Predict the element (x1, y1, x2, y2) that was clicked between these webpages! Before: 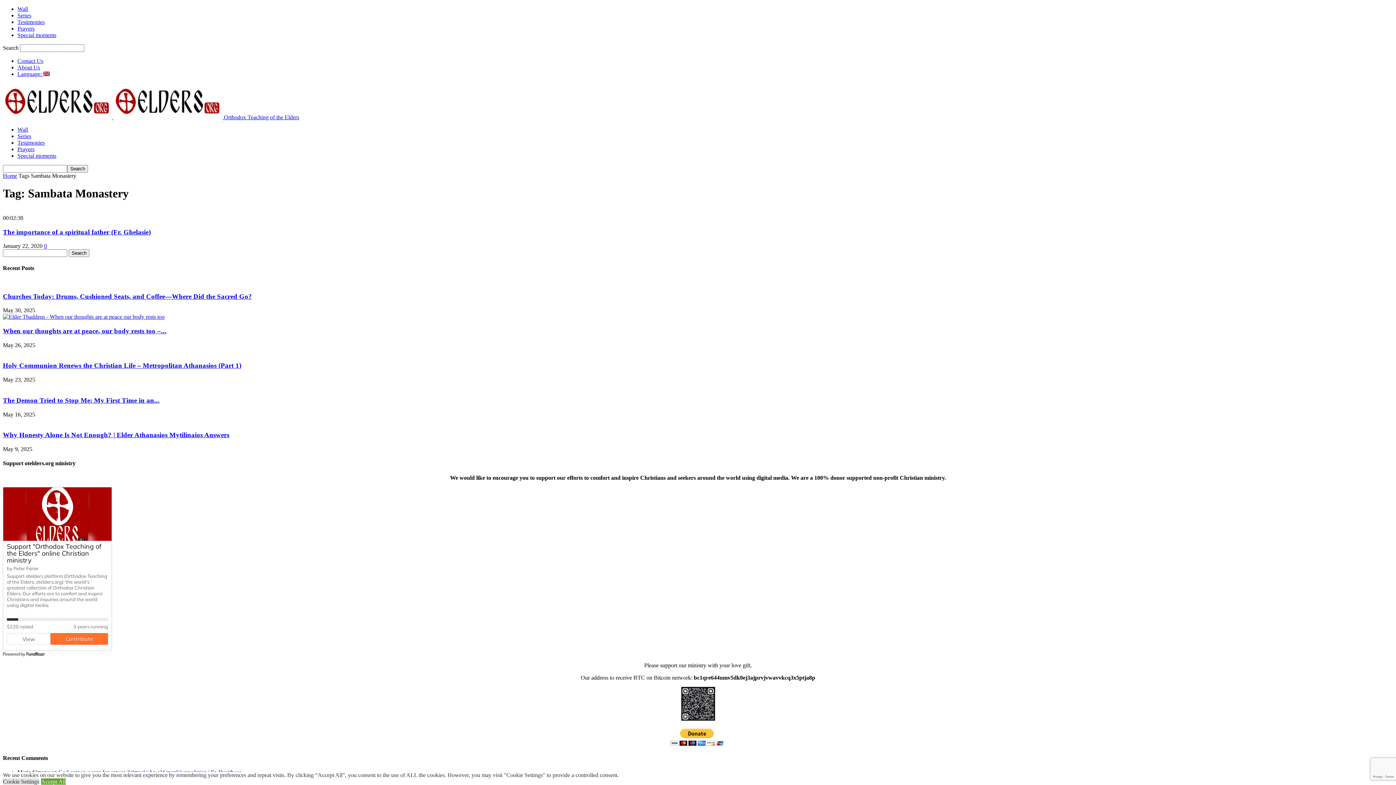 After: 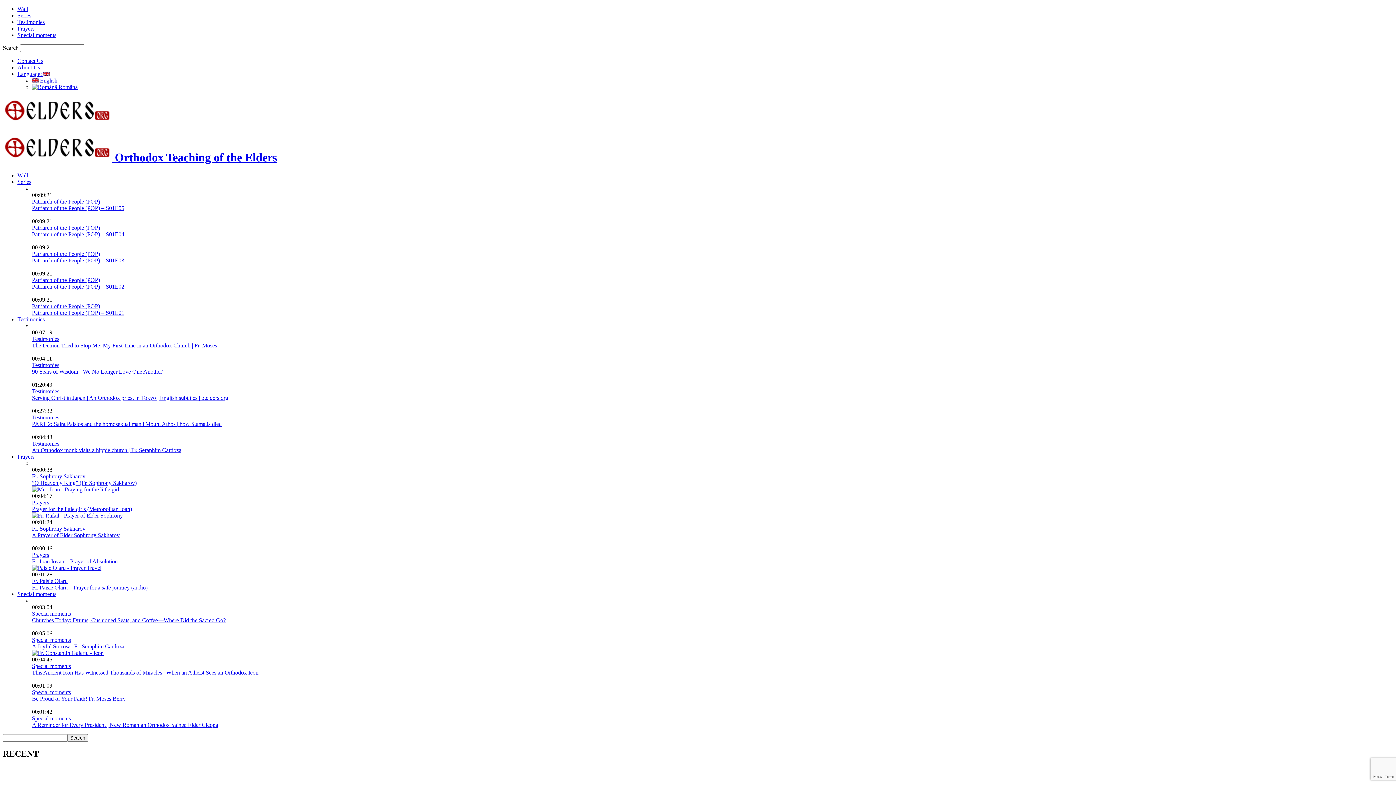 Action: bbox: (17, 5, 28, 12) label: Wall